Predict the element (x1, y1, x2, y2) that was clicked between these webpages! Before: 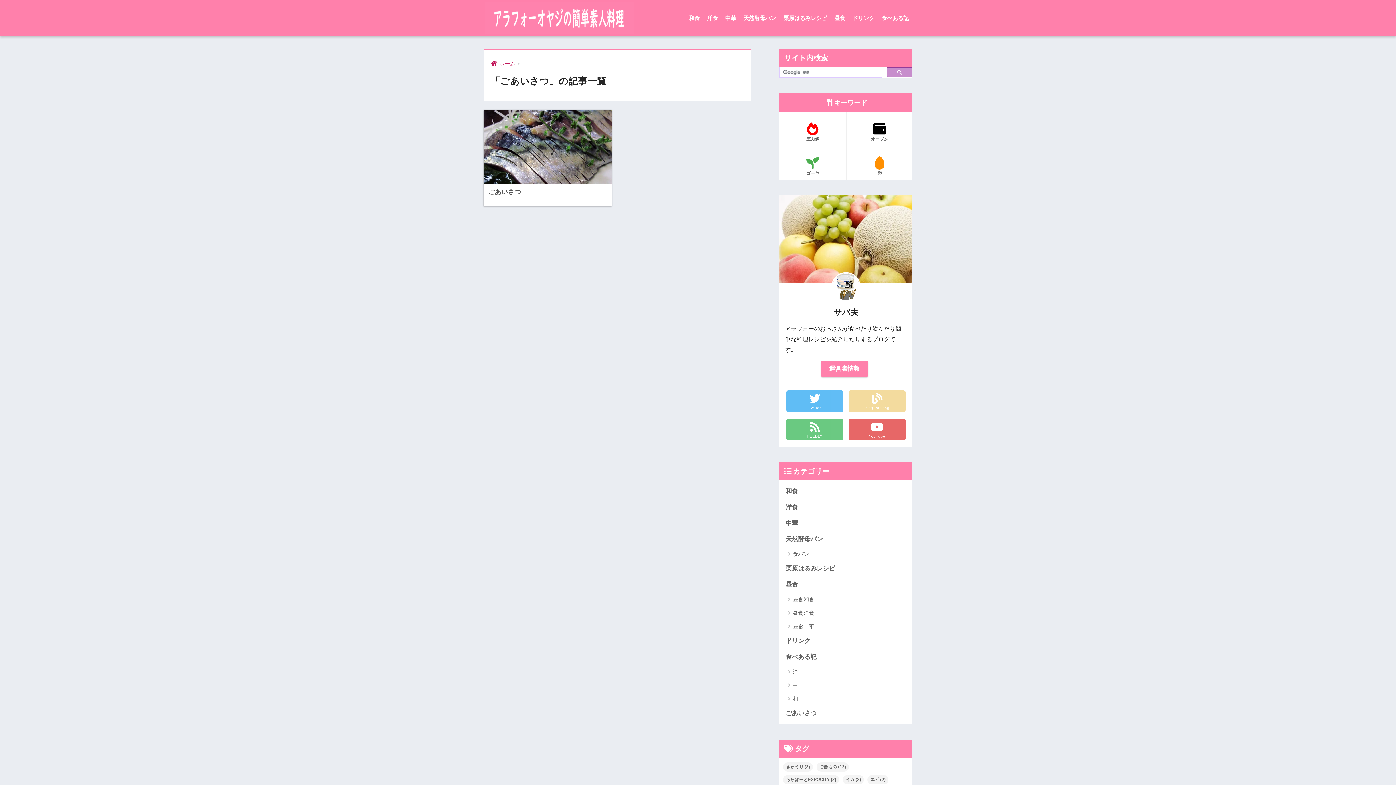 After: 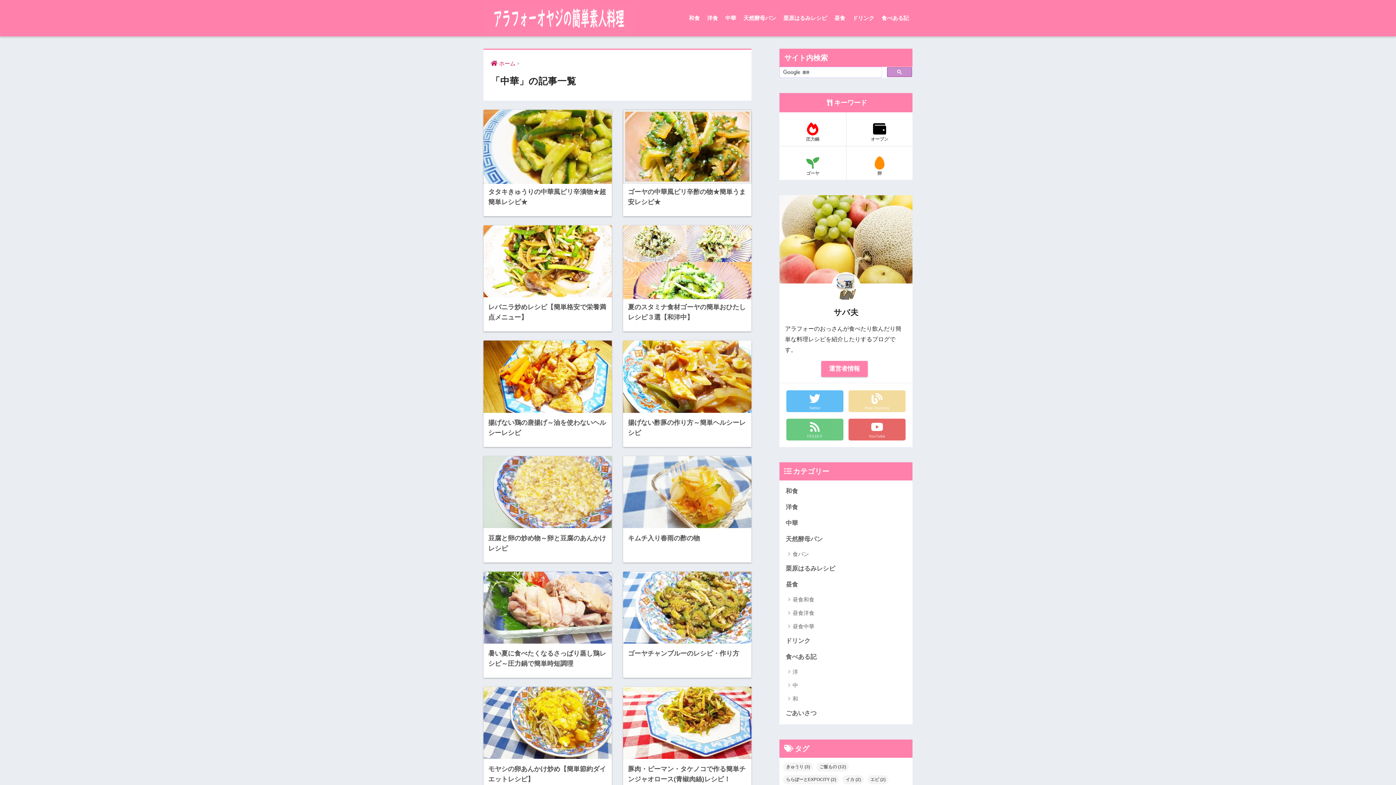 Action: bbox: (721, 0, 740, 36) label: 中華